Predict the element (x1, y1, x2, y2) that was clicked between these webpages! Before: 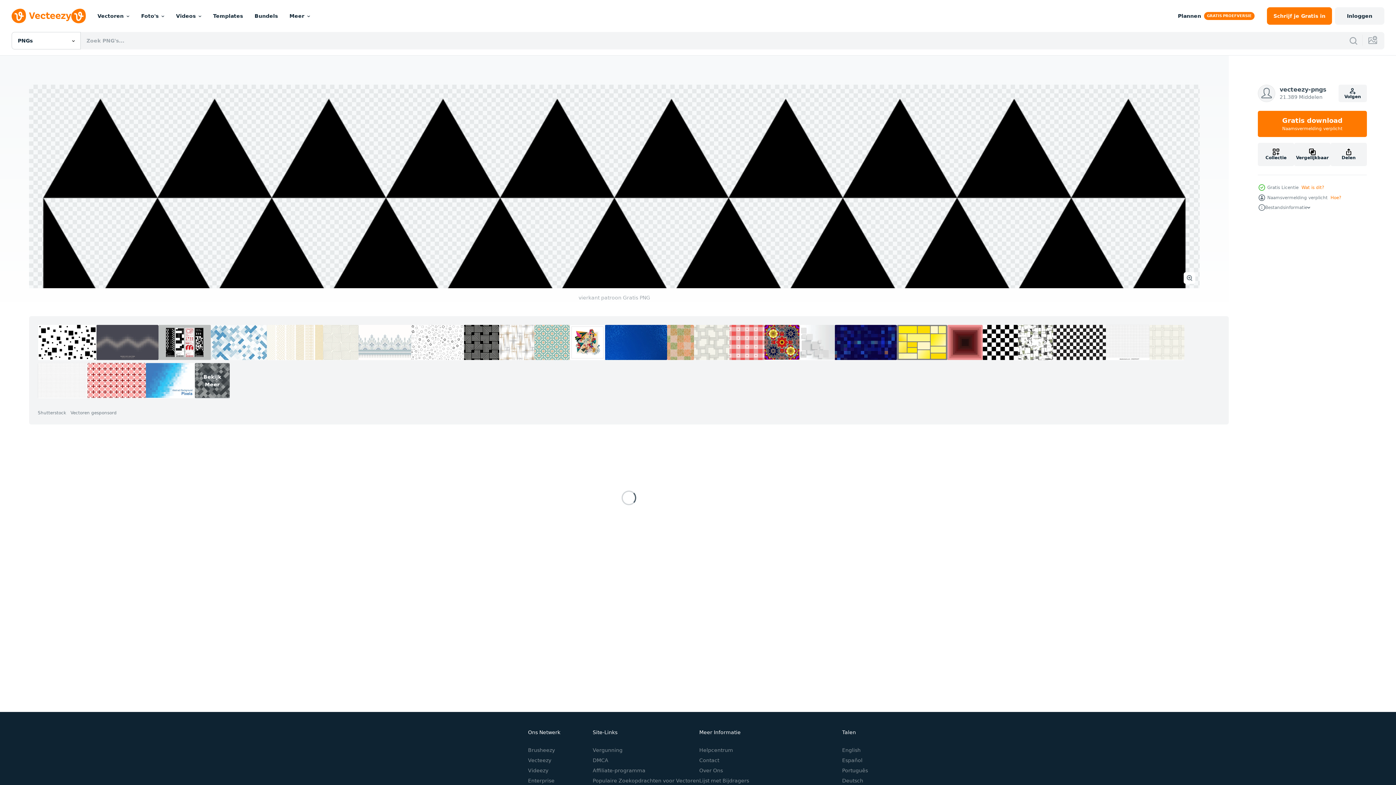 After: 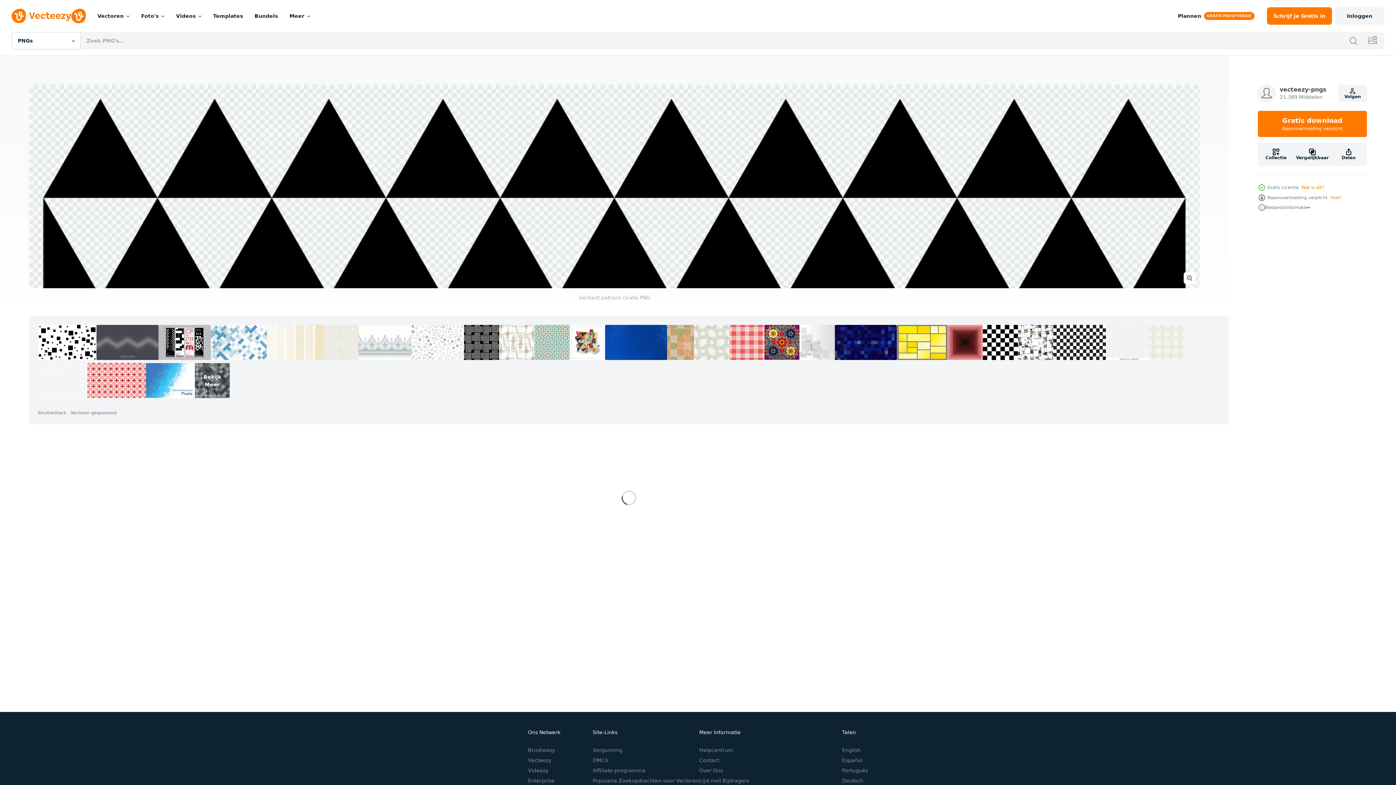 Action: bbox: (764, 325, 799, 360)